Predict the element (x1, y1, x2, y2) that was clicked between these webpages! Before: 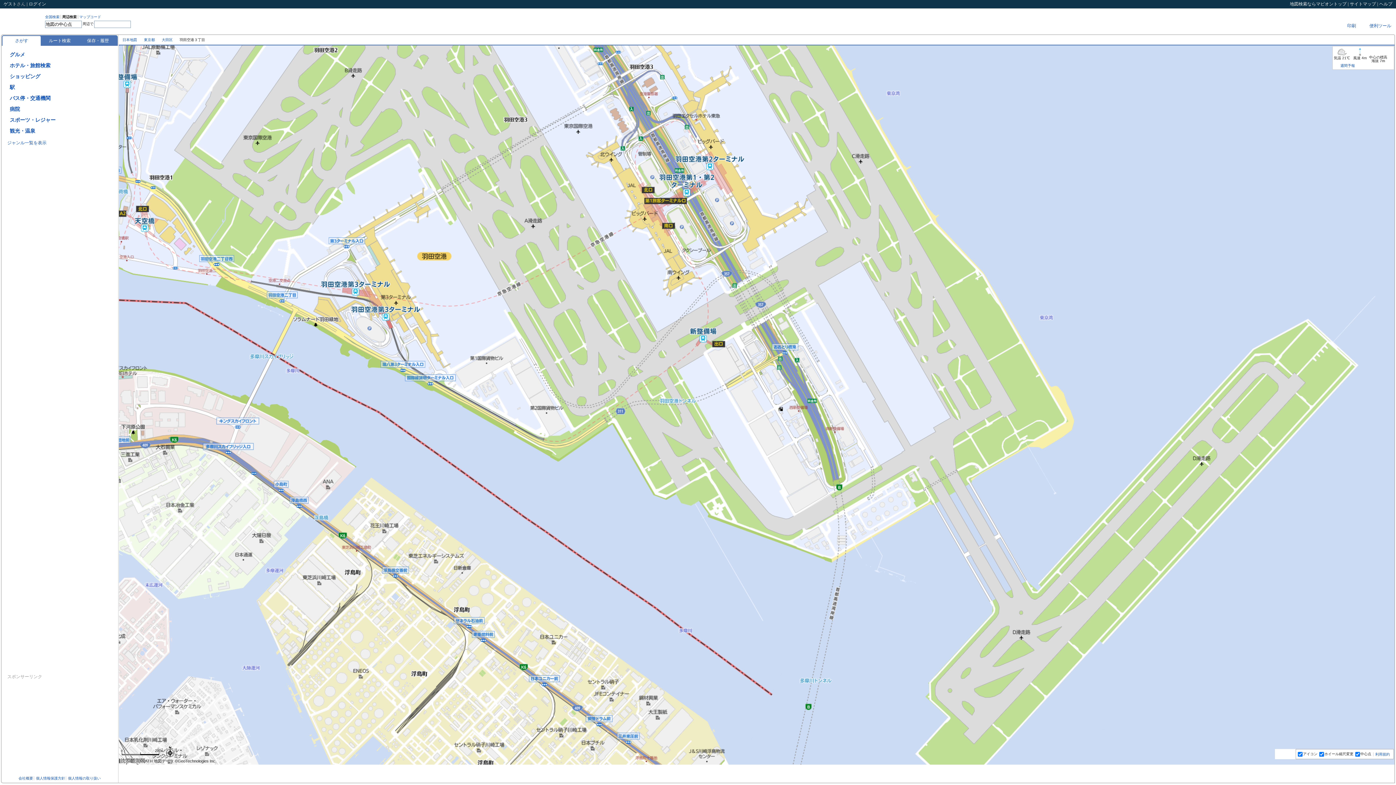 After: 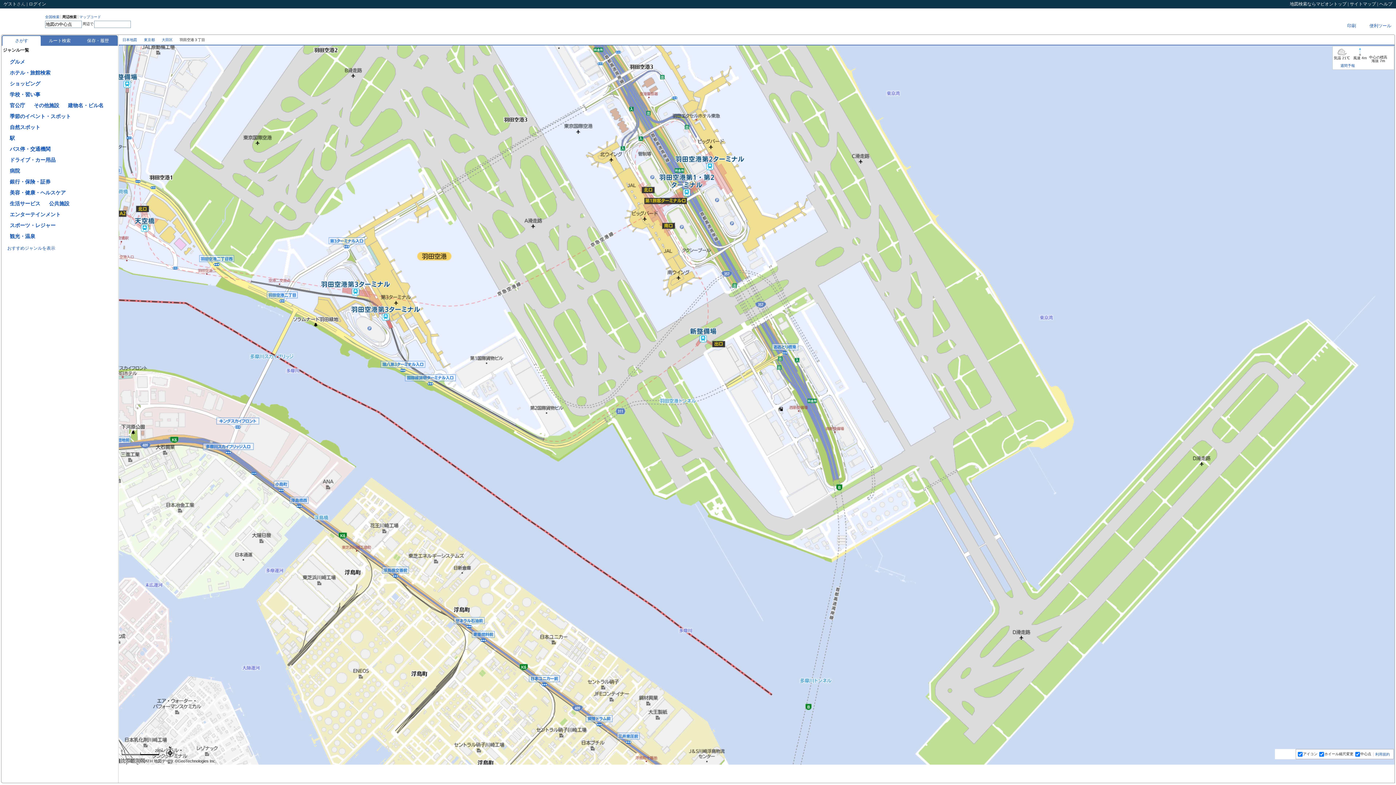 Action: bbox: (7, 140, 46, 145) label: ジャンル一覧を表示